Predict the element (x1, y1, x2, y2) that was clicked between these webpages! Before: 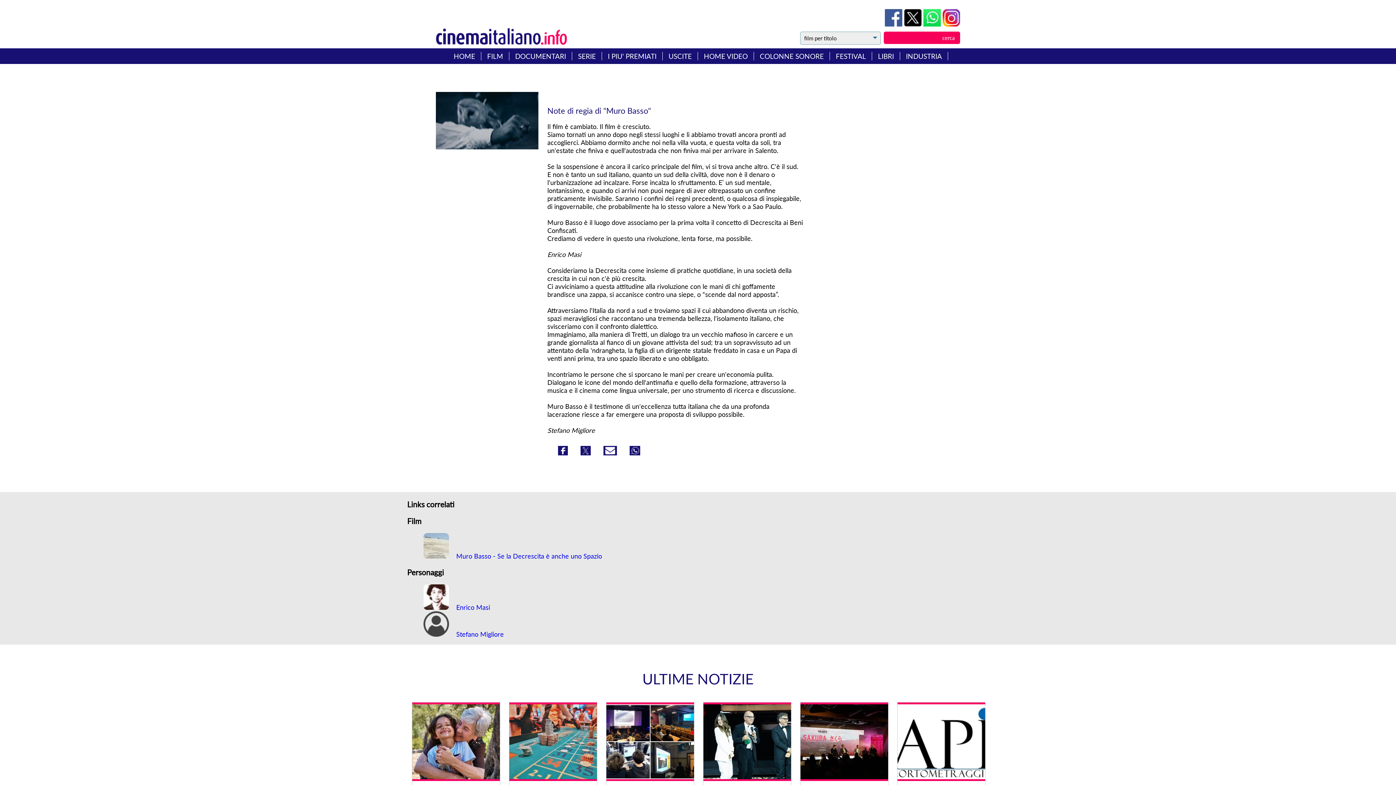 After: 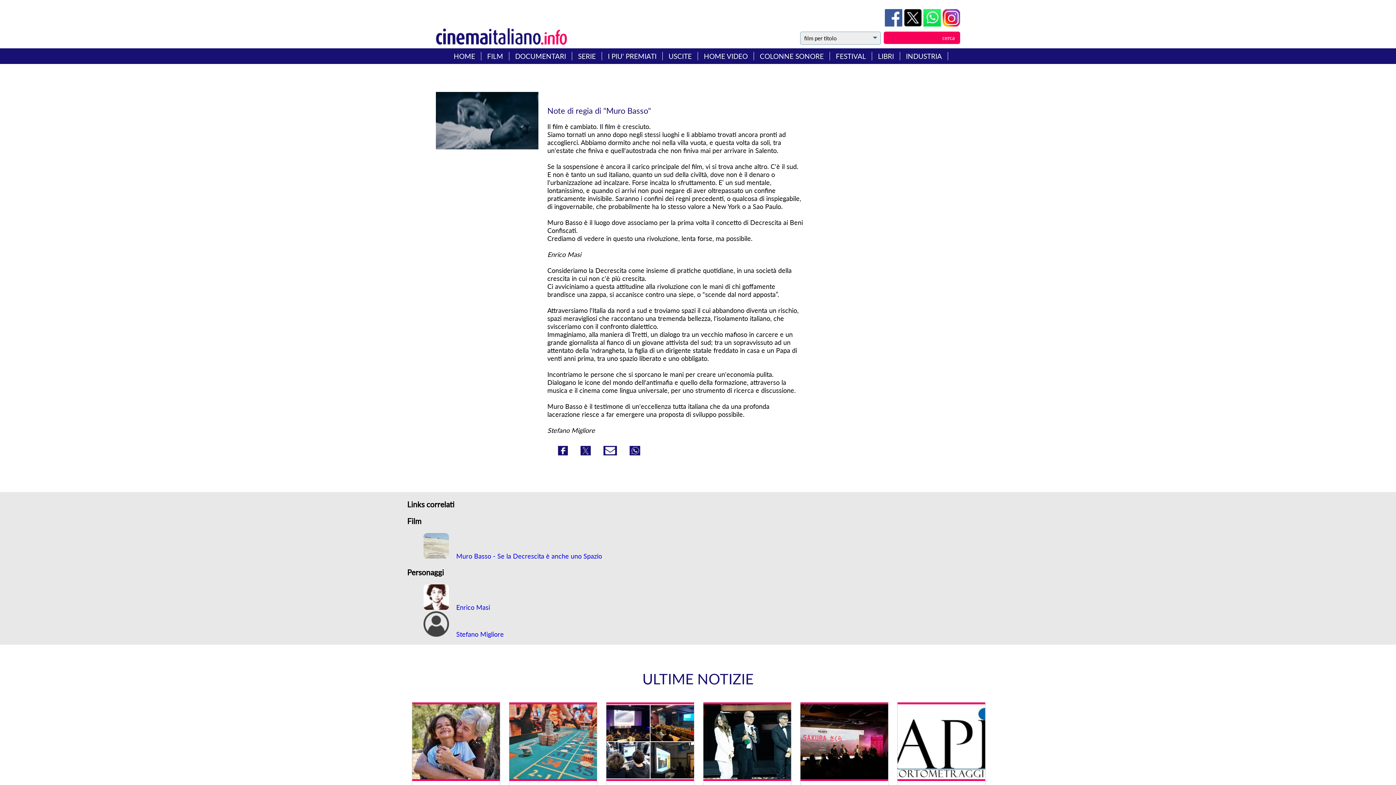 Action: bbox: (942, 20, 960, 28)